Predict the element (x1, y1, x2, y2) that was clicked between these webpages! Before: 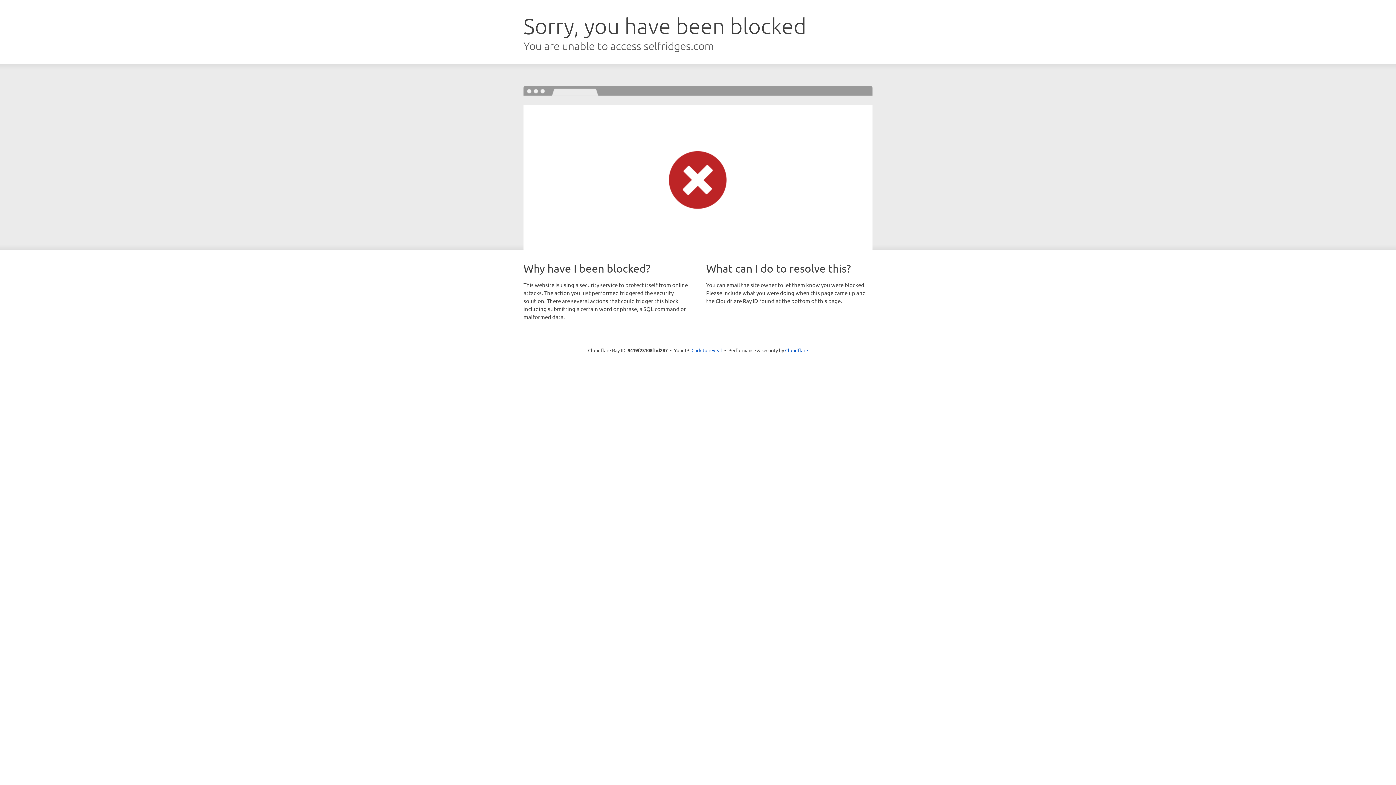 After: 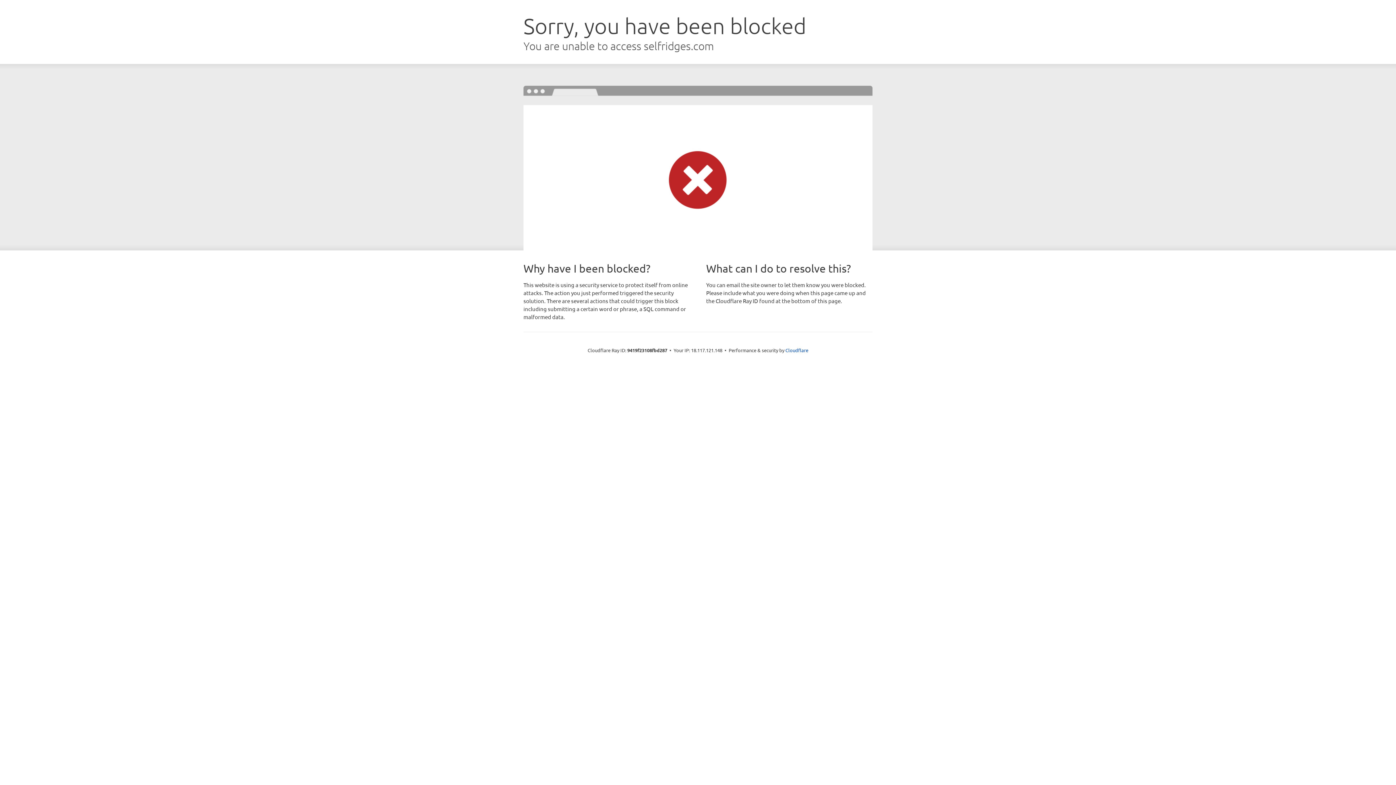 Action: bbox: (691, 346, 722, 353) label: Click to reveal